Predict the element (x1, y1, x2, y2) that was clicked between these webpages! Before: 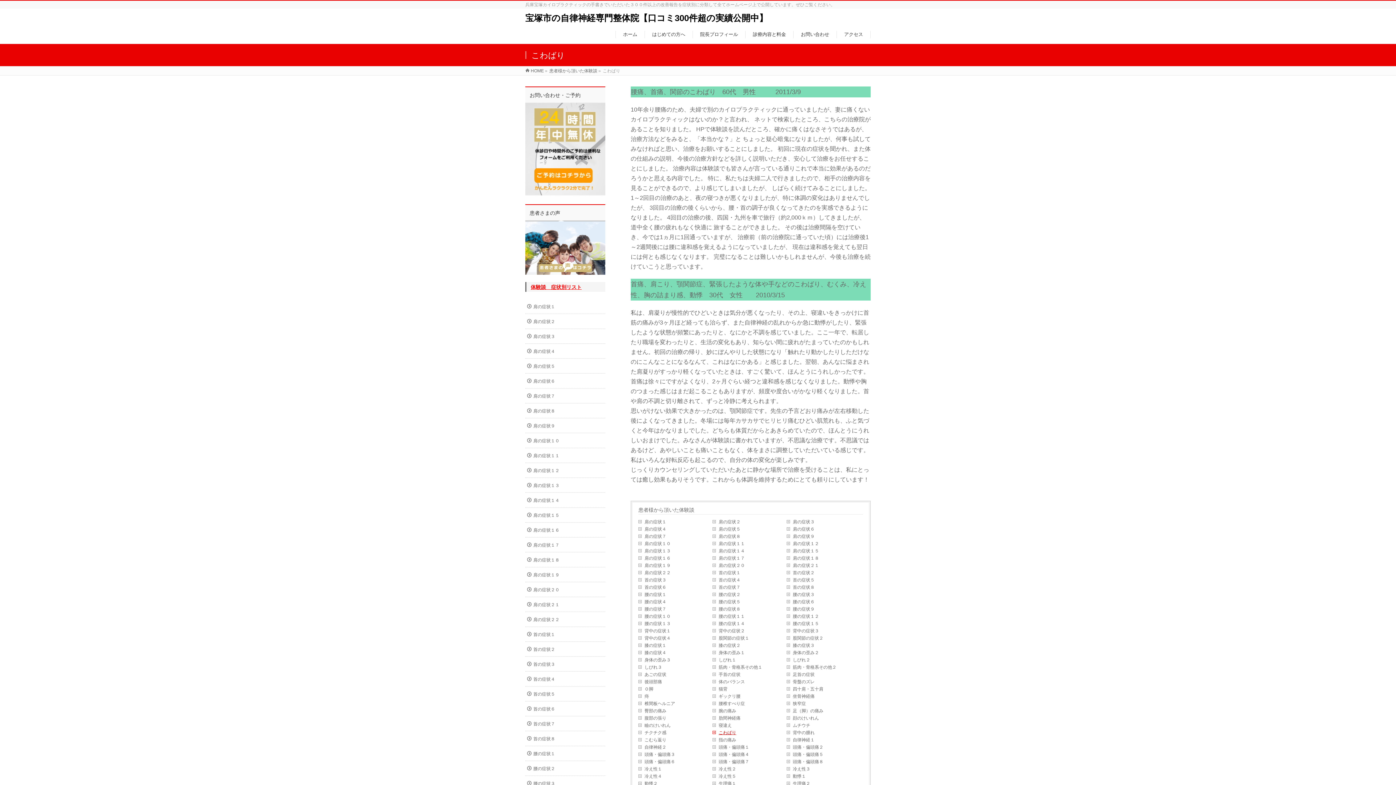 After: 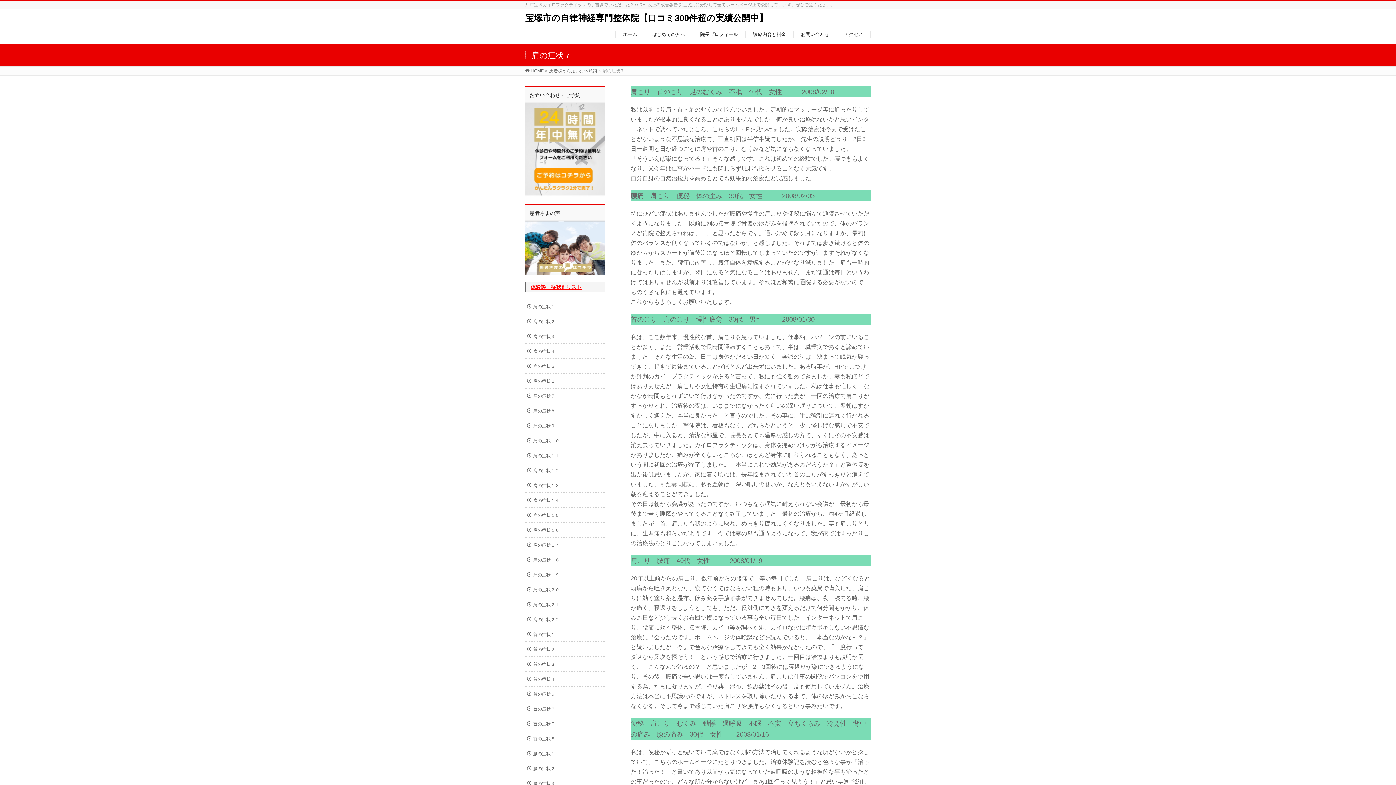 Action: label: 肩の症状７ bbox: (638, 533, 712, 540)